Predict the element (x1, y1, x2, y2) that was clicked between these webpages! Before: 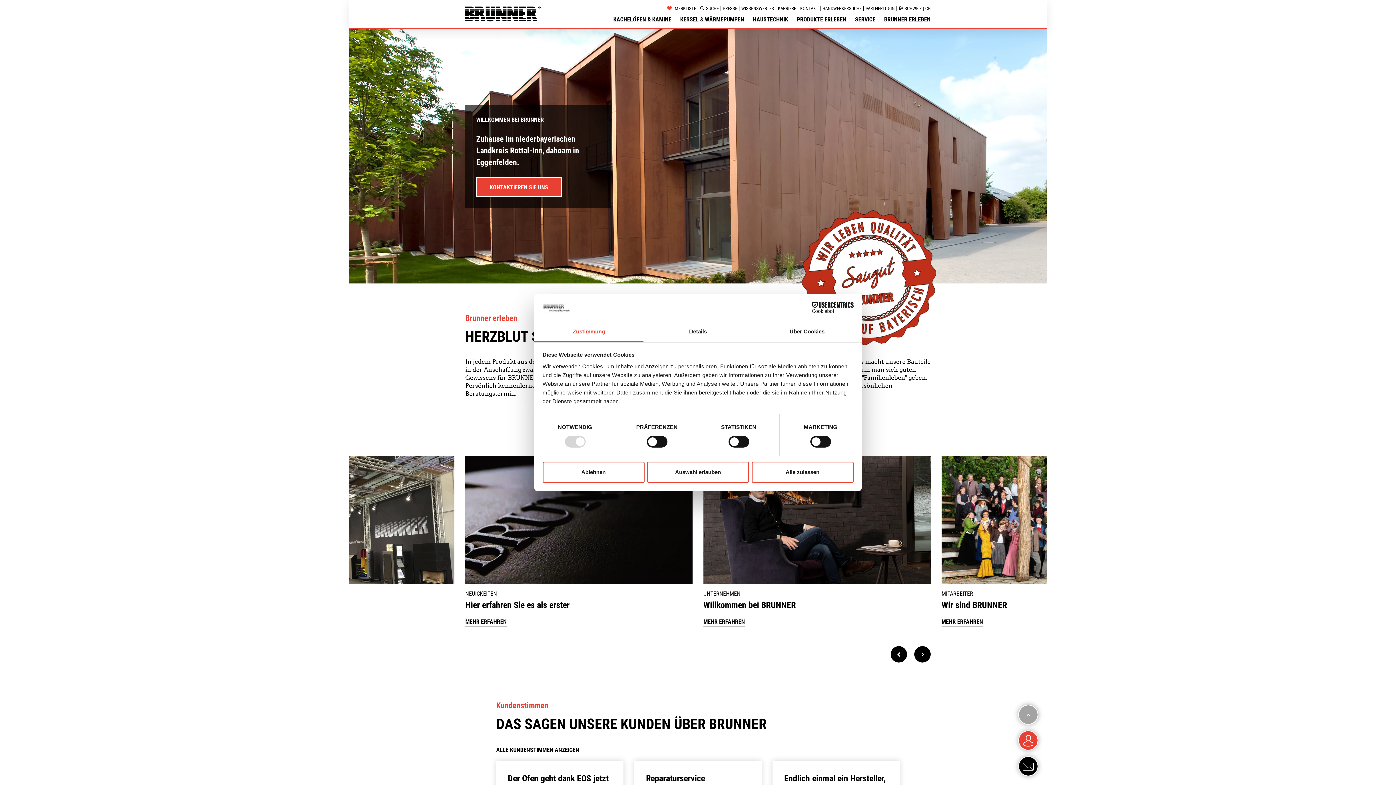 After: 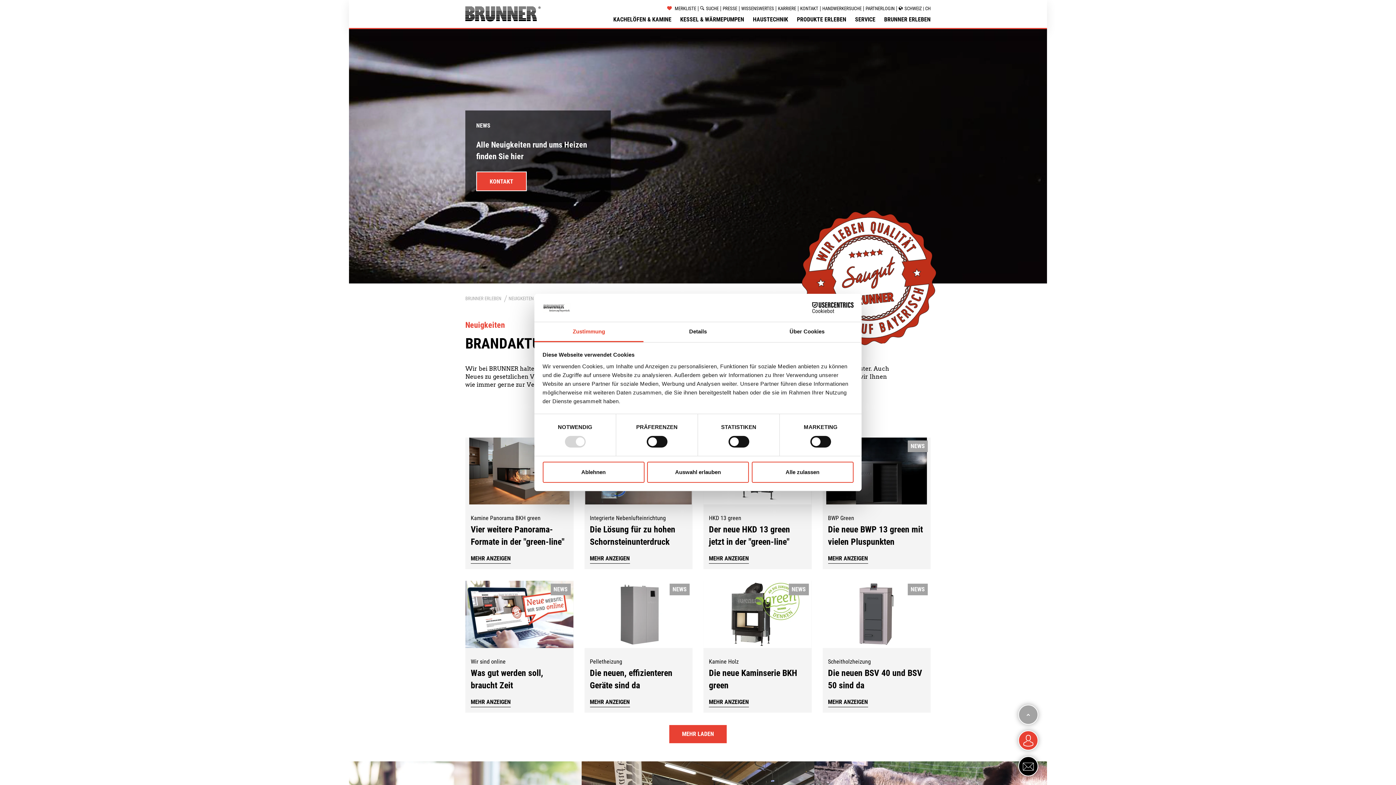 Action: bbox: (465, 456, 692, 627)